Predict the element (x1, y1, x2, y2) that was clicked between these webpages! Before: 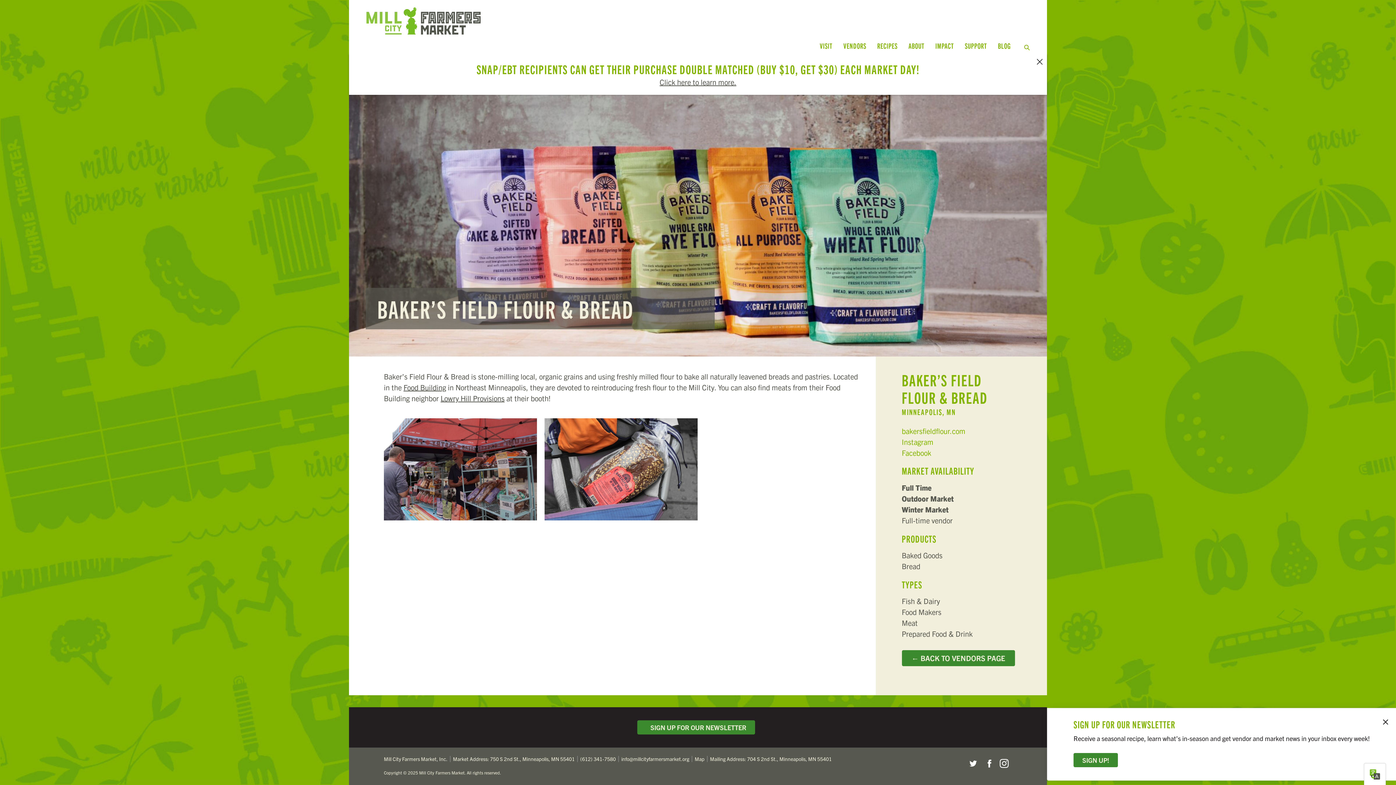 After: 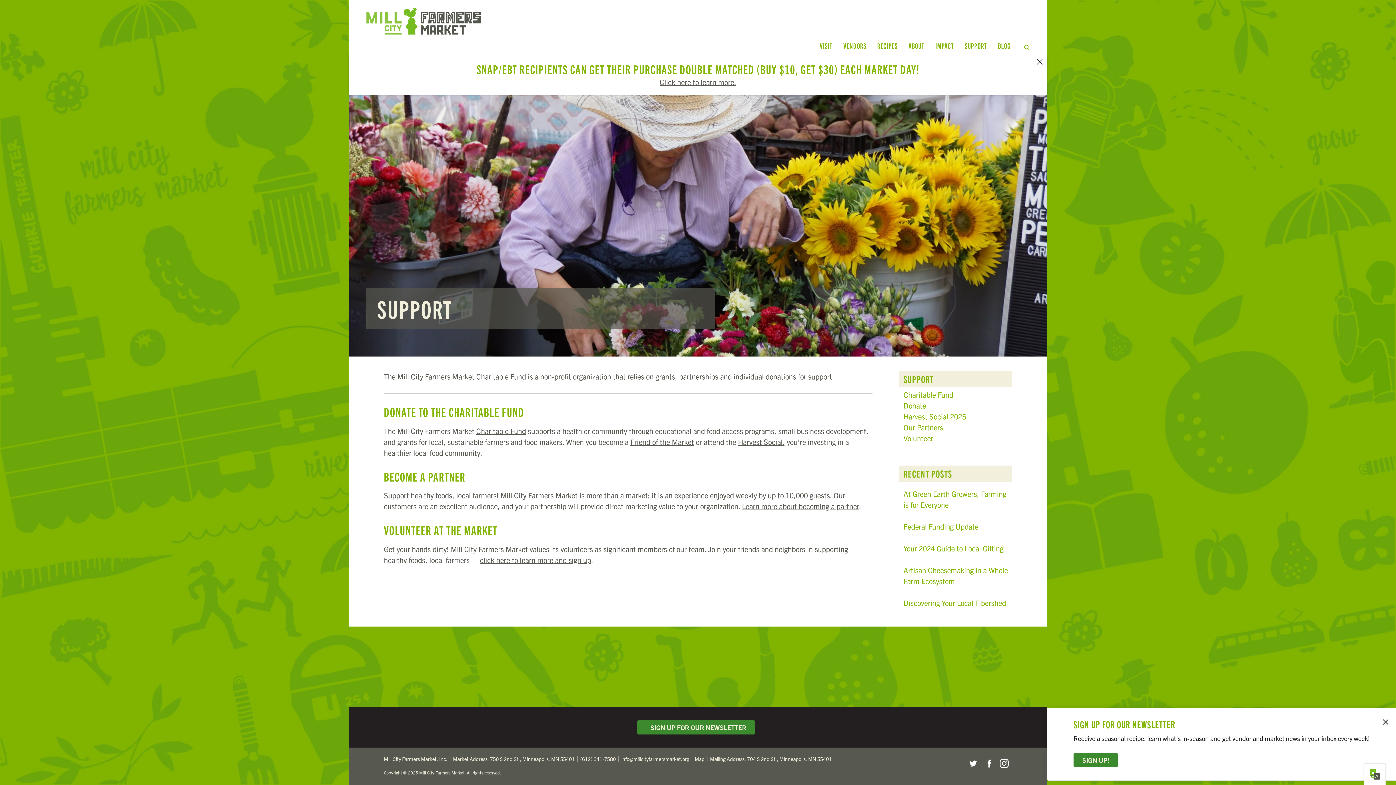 Action: label: SUPPORT bbox: (959, 36, 992, 54)